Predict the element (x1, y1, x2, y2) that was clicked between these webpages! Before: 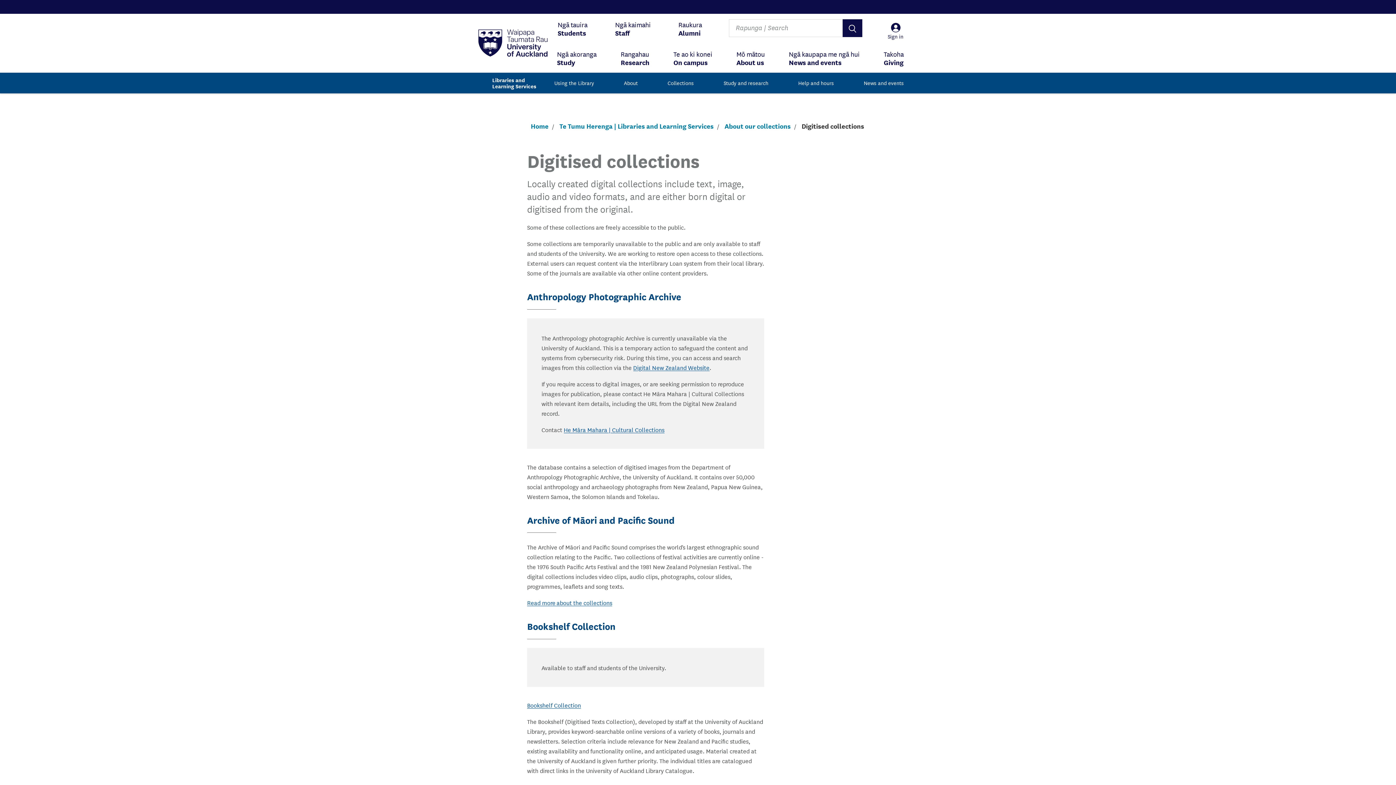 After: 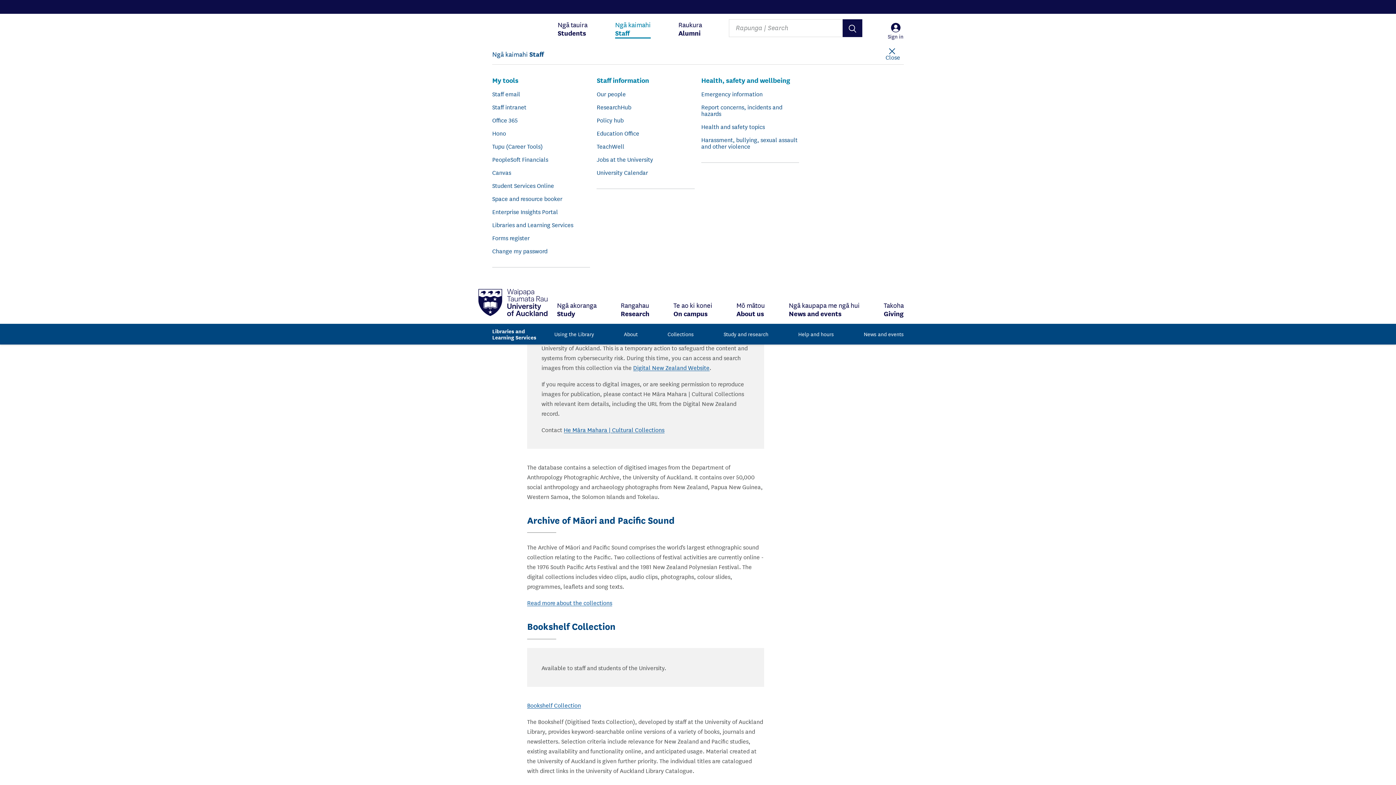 Action: bbox: (615, 13, 650, 43) label: Ngā kaimahi
Staff